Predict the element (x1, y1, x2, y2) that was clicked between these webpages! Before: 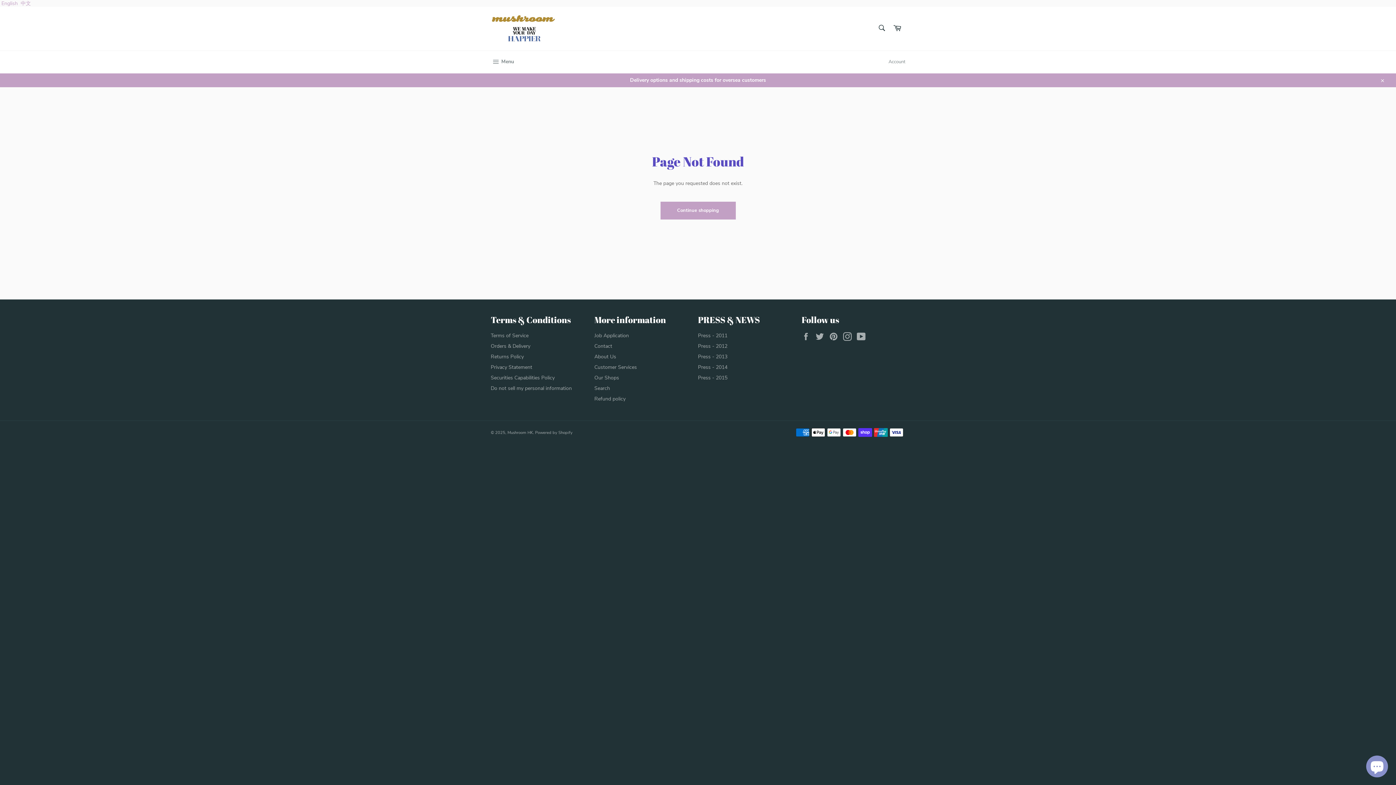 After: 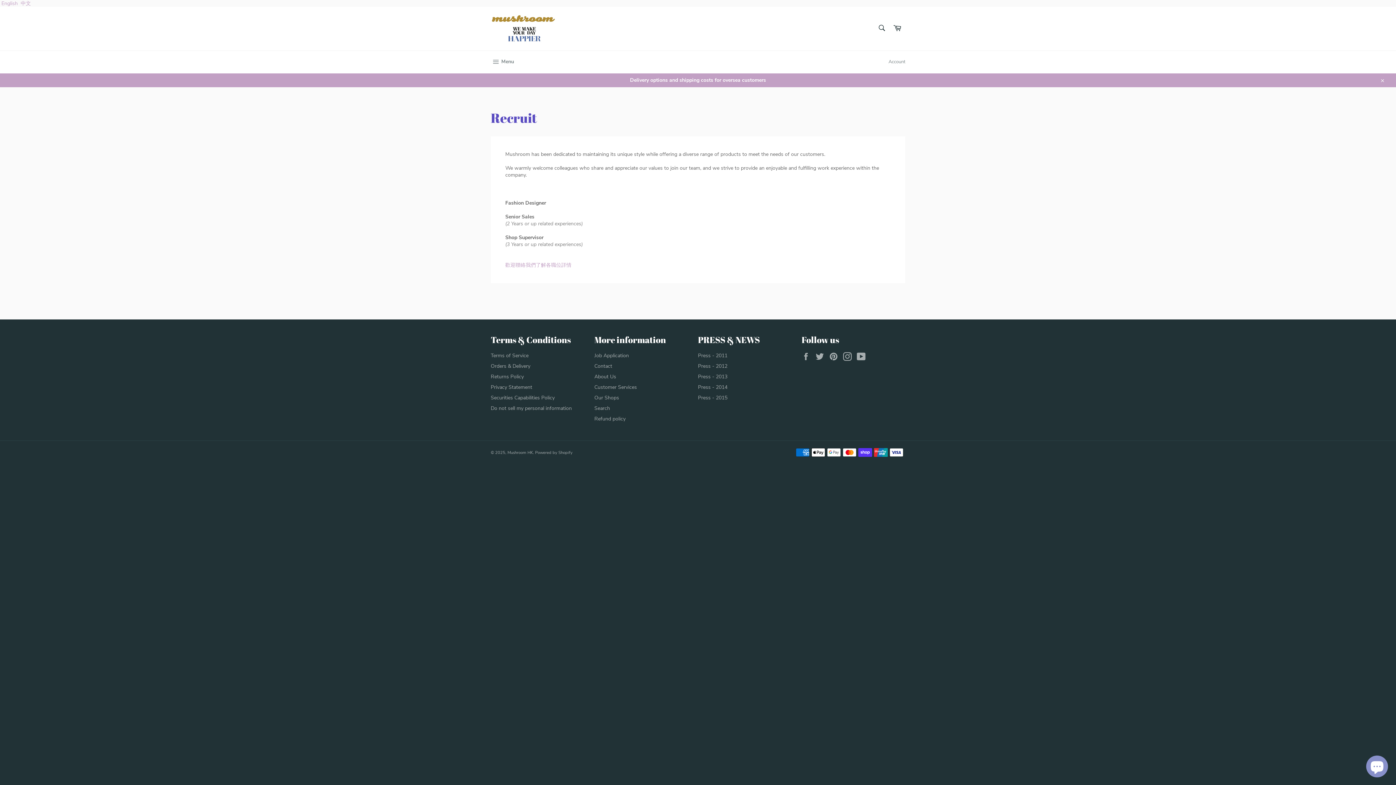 Action: bbox: (594, 332, 629, 339) label: Job Application